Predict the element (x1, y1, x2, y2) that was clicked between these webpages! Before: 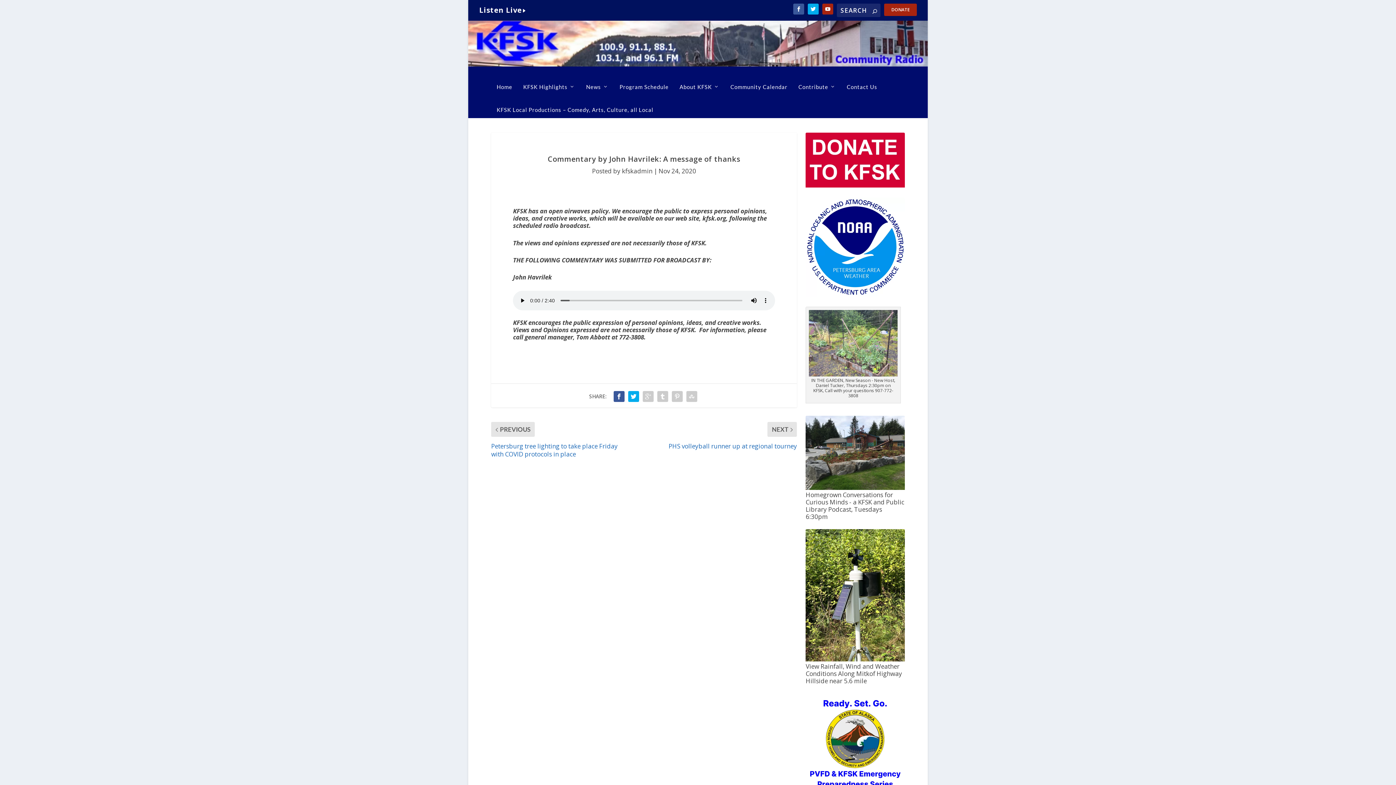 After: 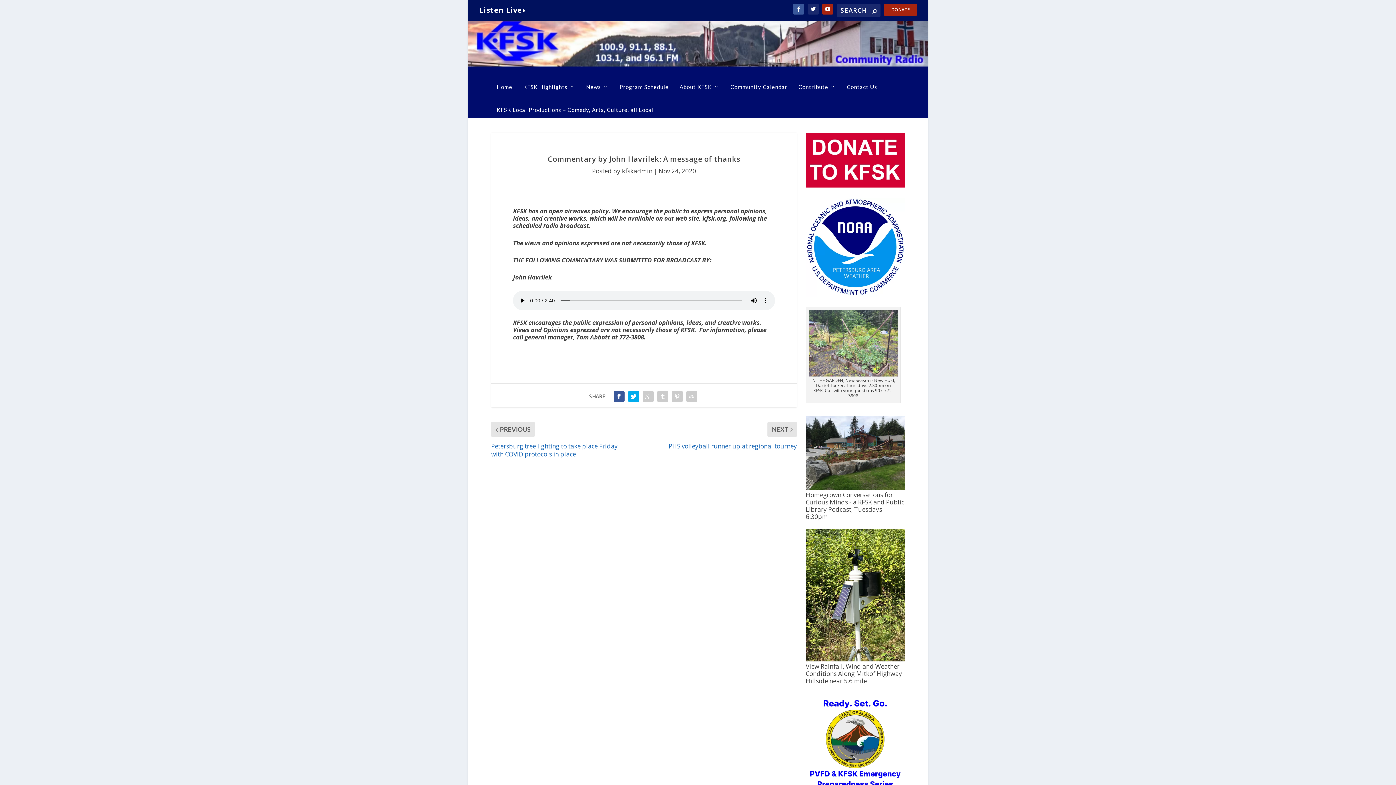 Action: bbox: (808, 3, 818, 14)